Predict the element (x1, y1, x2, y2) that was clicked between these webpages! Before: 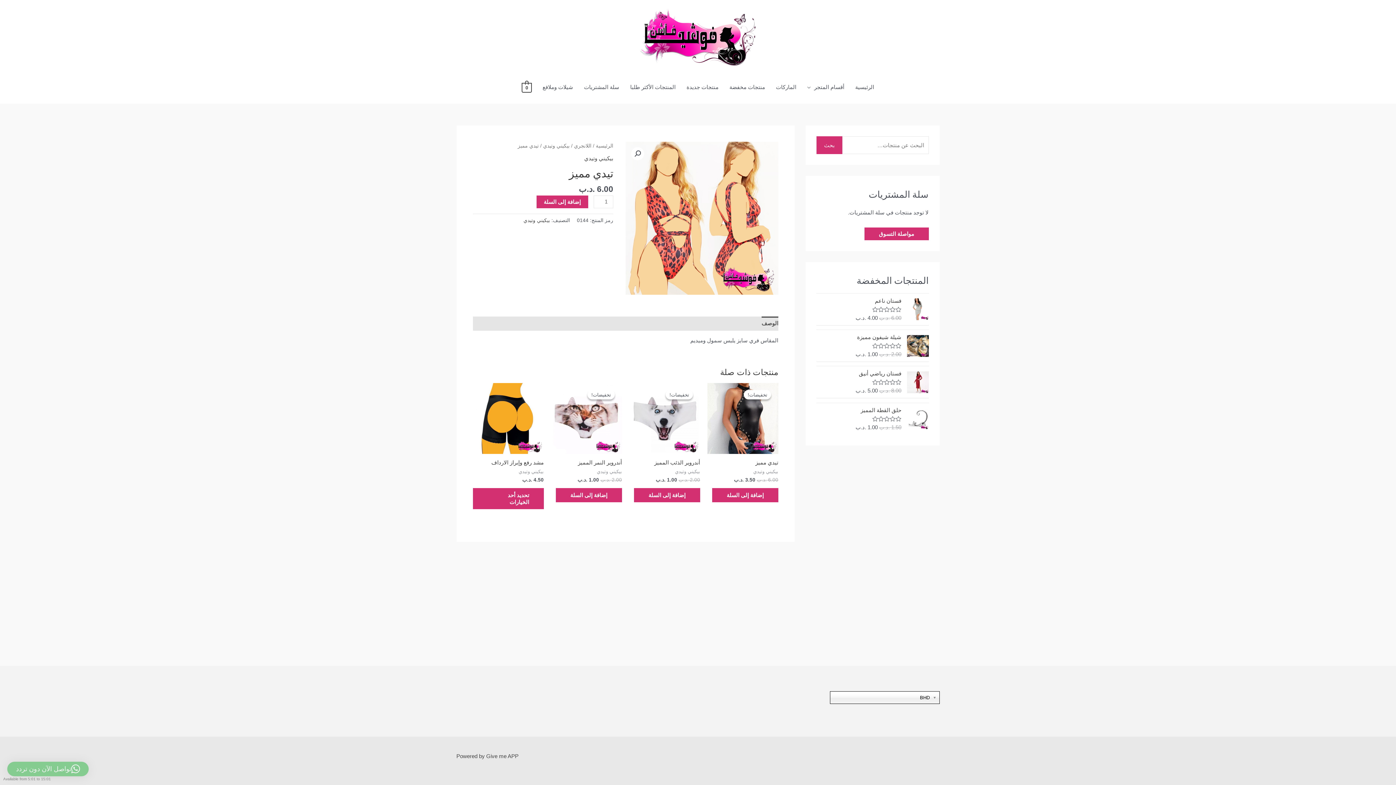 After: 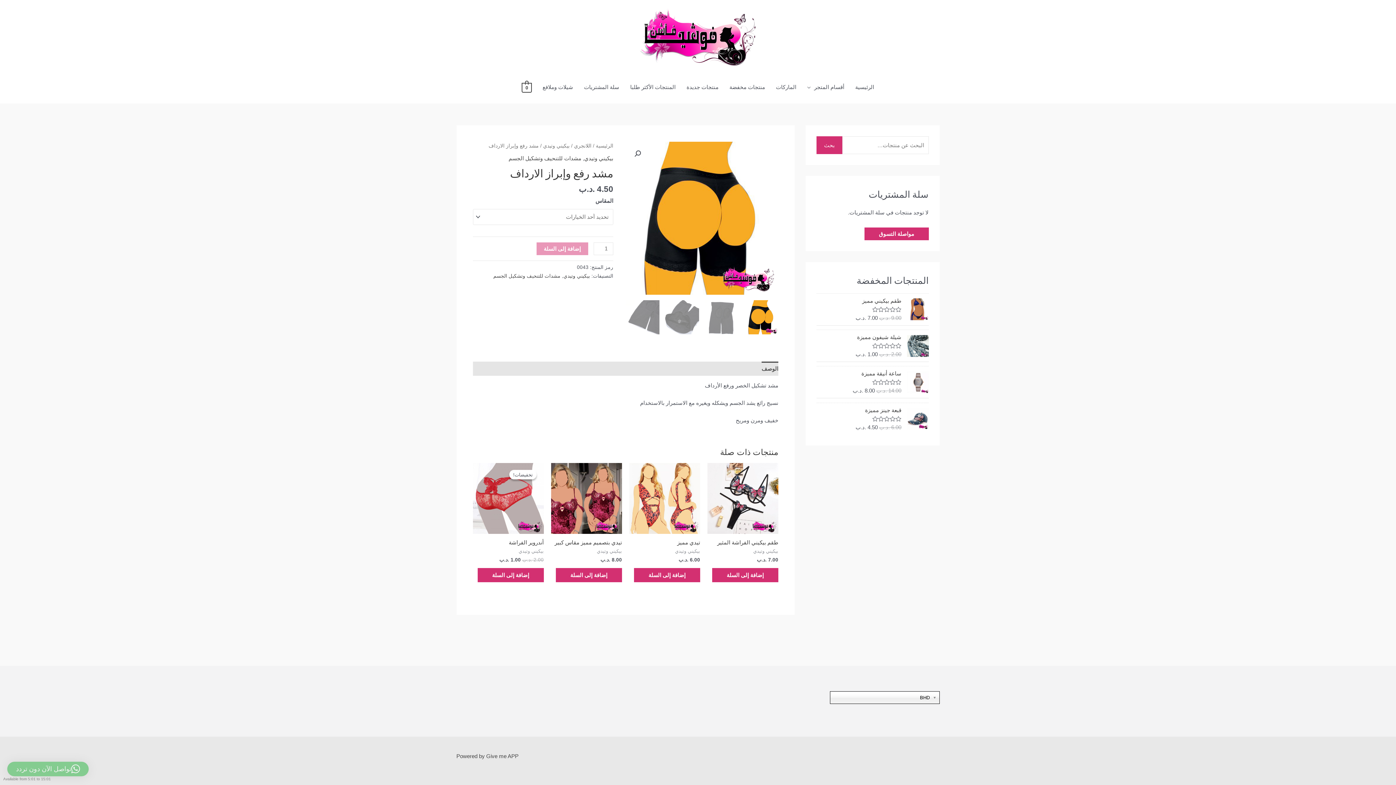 Action: label: تحديد الخيارات لـ "مشد رفع وإبراز الارداف" bbox: (472, 488, 543, 509)